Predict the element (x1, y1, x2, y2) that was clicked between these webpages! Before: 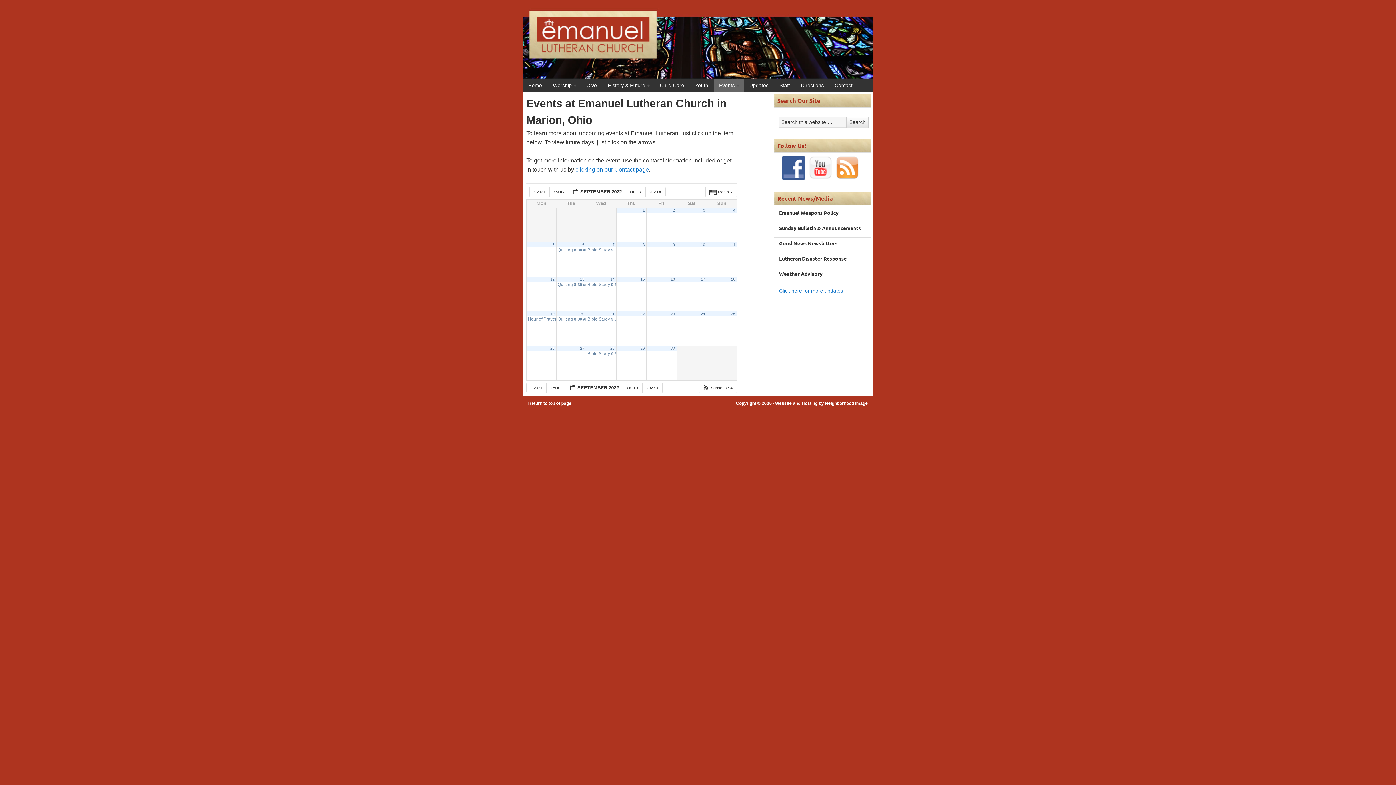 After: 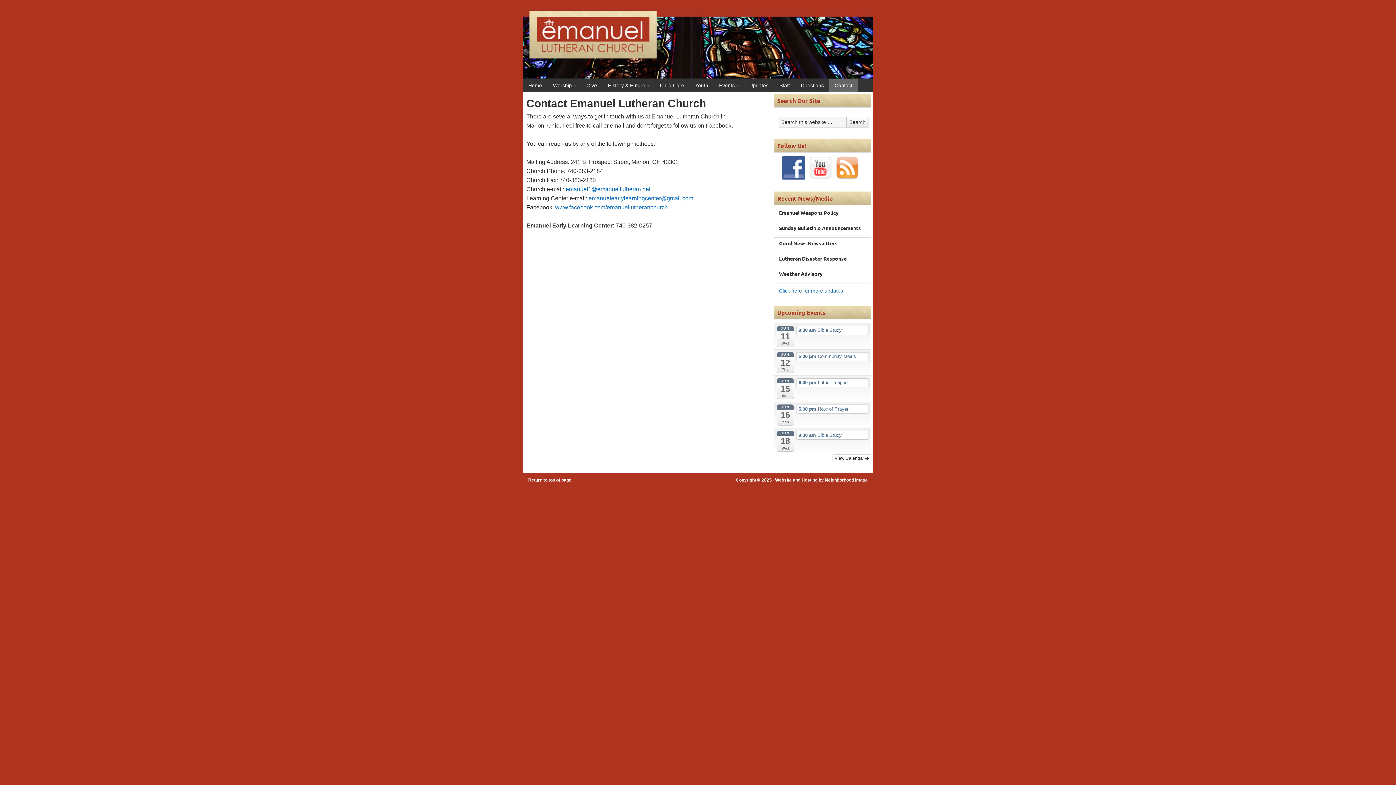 Action: bbox: (575, 166, 649, 172) label: clicking on our Contact page